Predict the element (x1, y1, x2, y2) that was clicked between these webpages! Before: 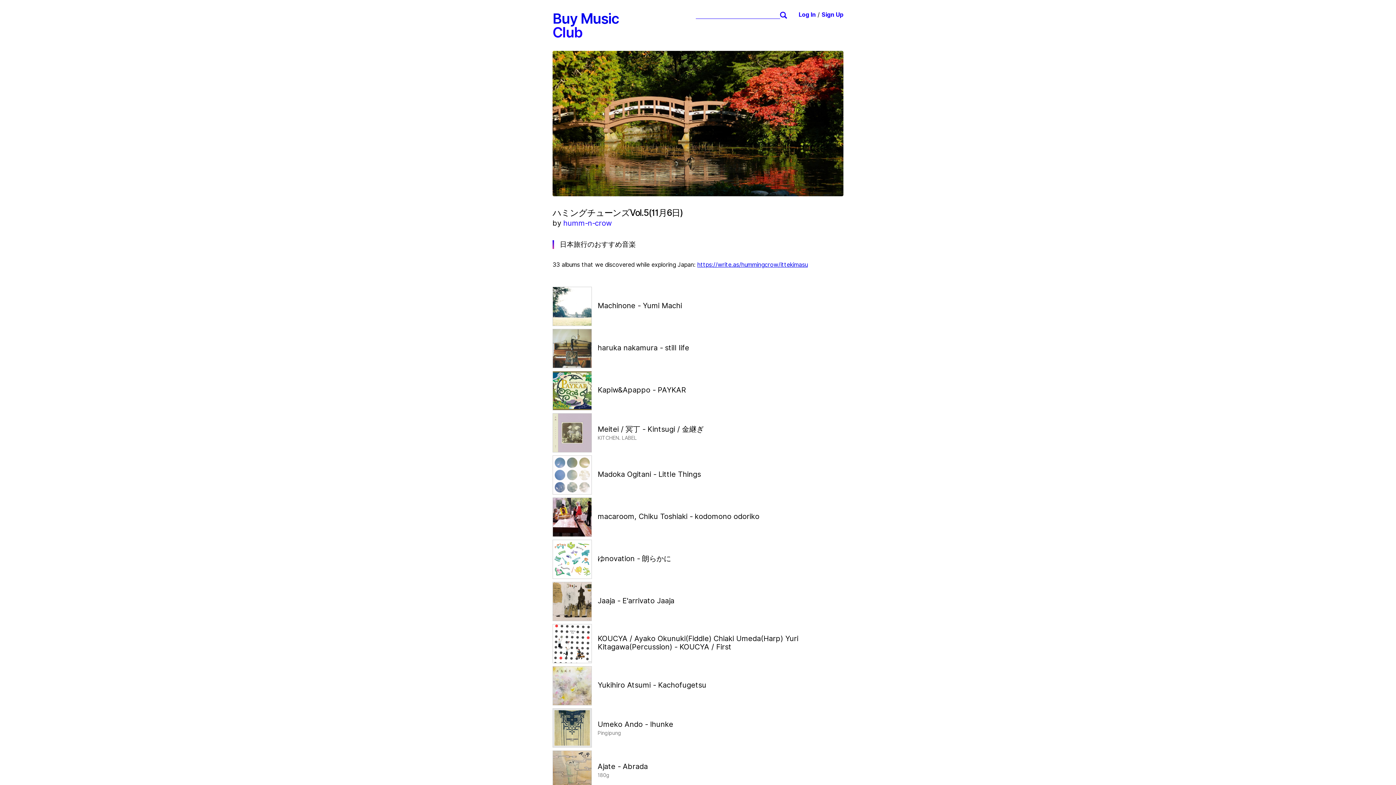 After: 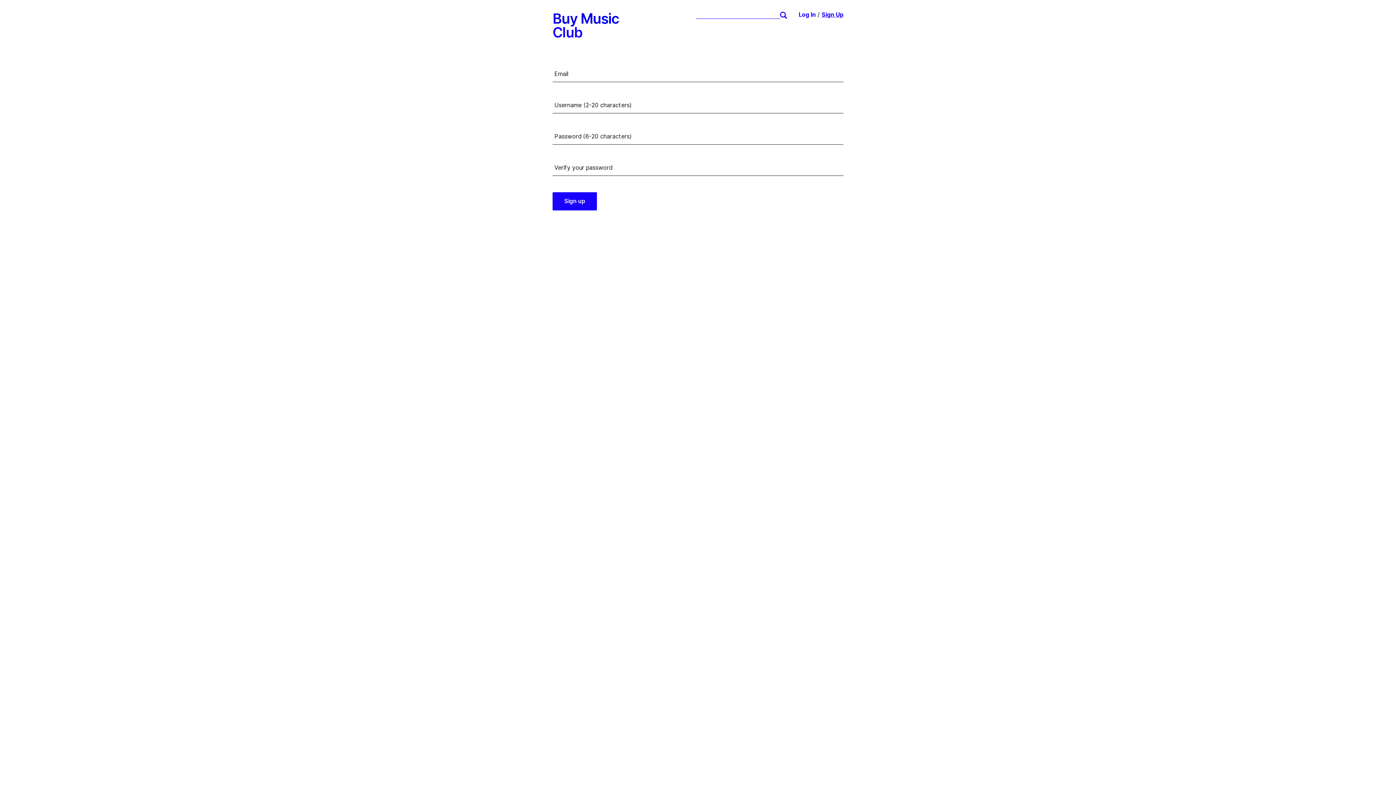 Action: label: Sign Up bbox: (821, 11, 843, 18)